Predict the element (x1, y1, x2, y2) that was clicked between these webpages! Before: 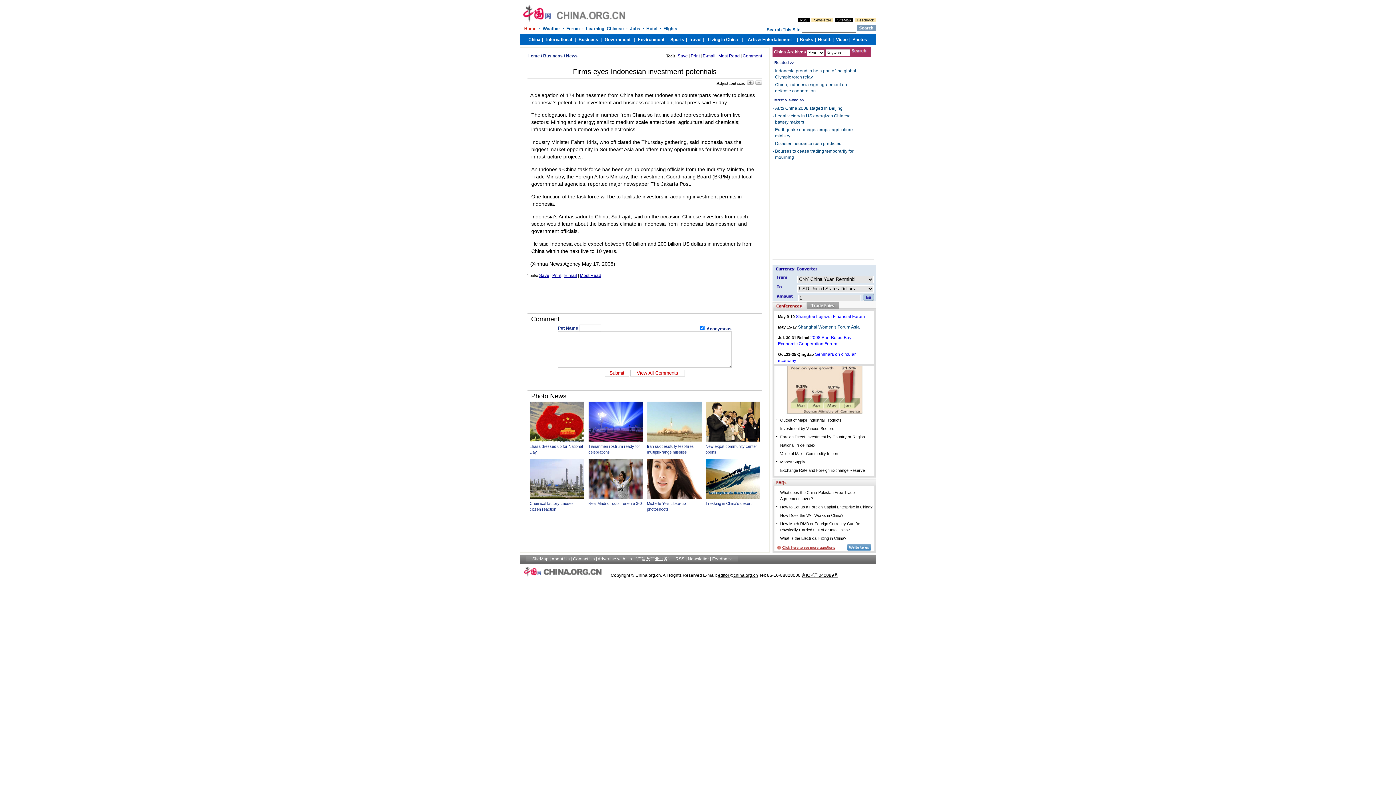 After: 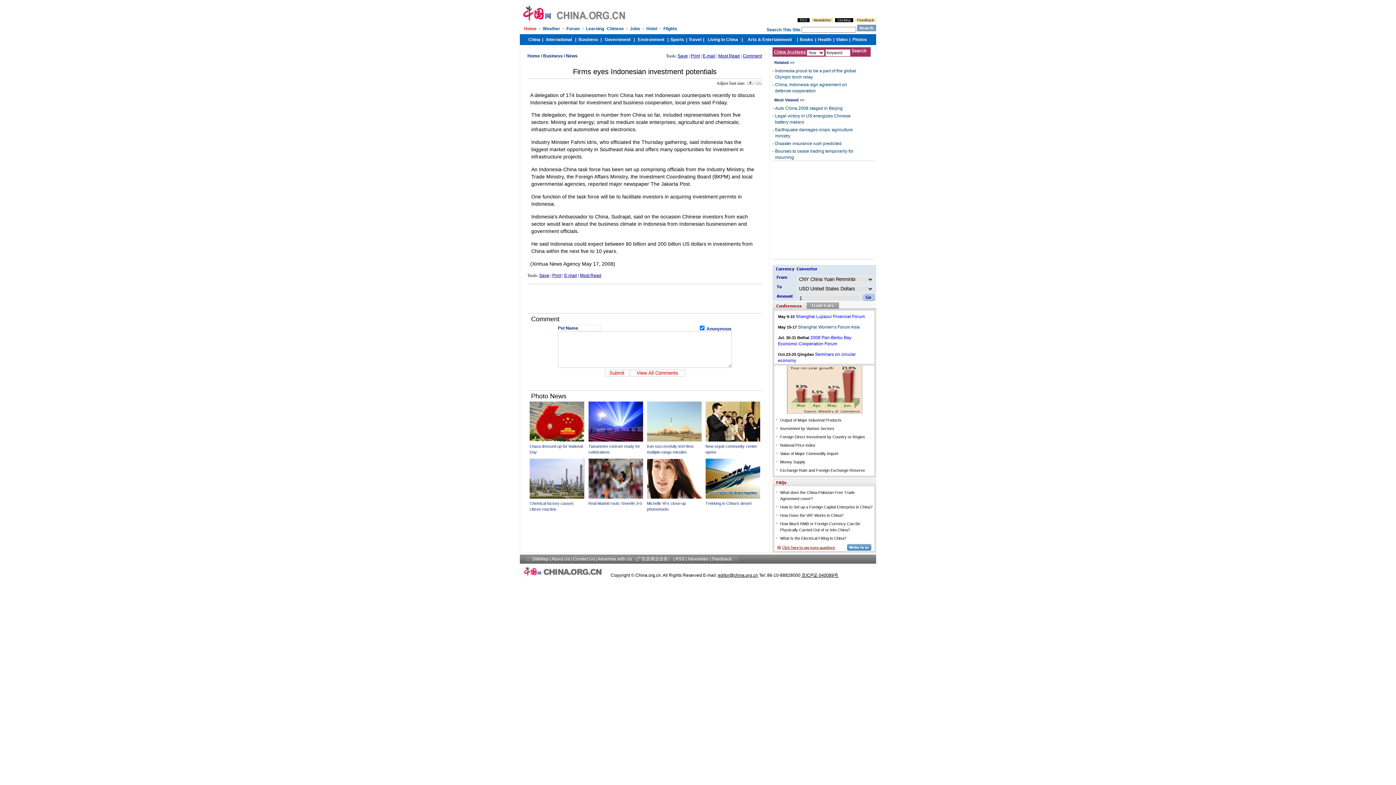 Action: bbox: (798, 324, 860, 329) label: Shanghai Women's Forum Asia